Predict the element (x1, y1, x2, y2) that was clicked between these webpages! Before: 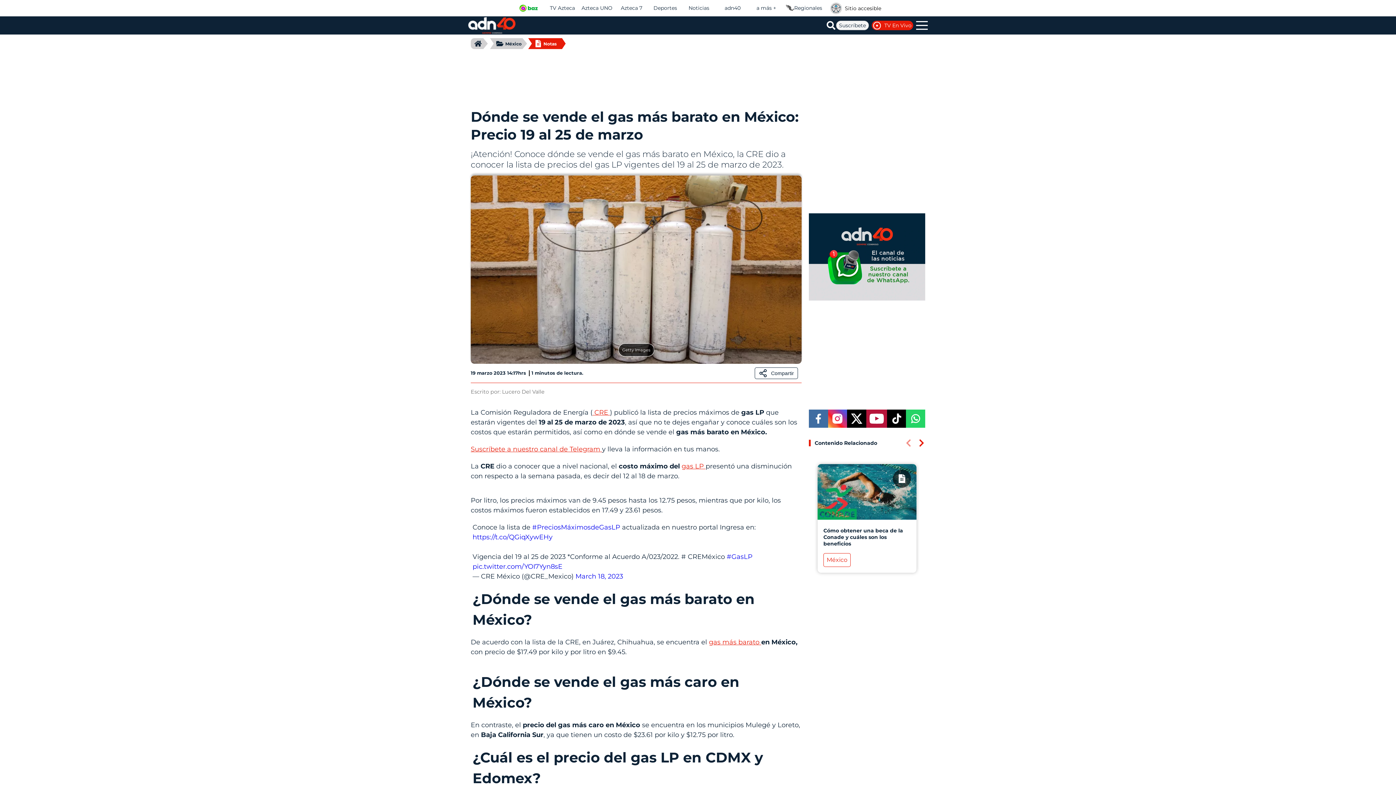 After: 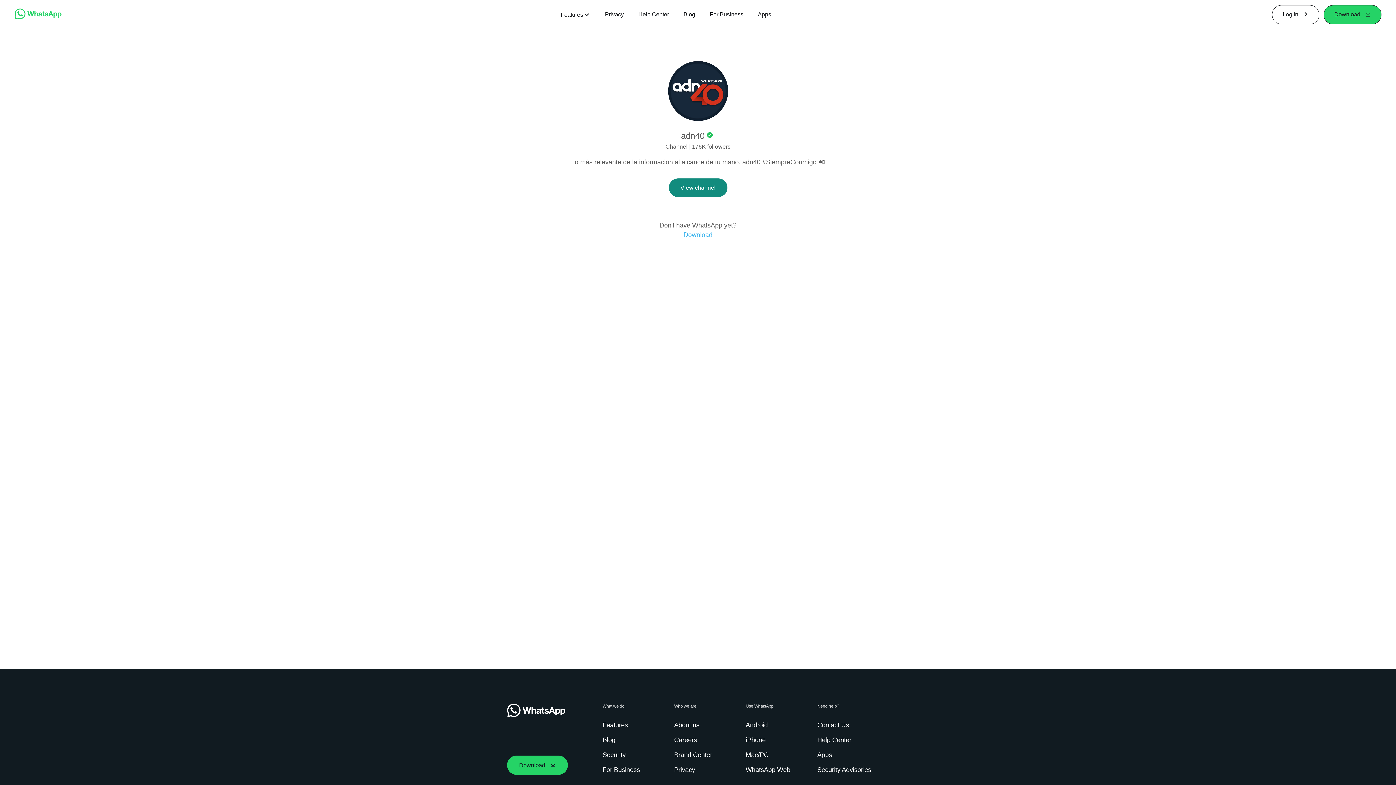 Action: bbox: (906, 409, 925, 428)